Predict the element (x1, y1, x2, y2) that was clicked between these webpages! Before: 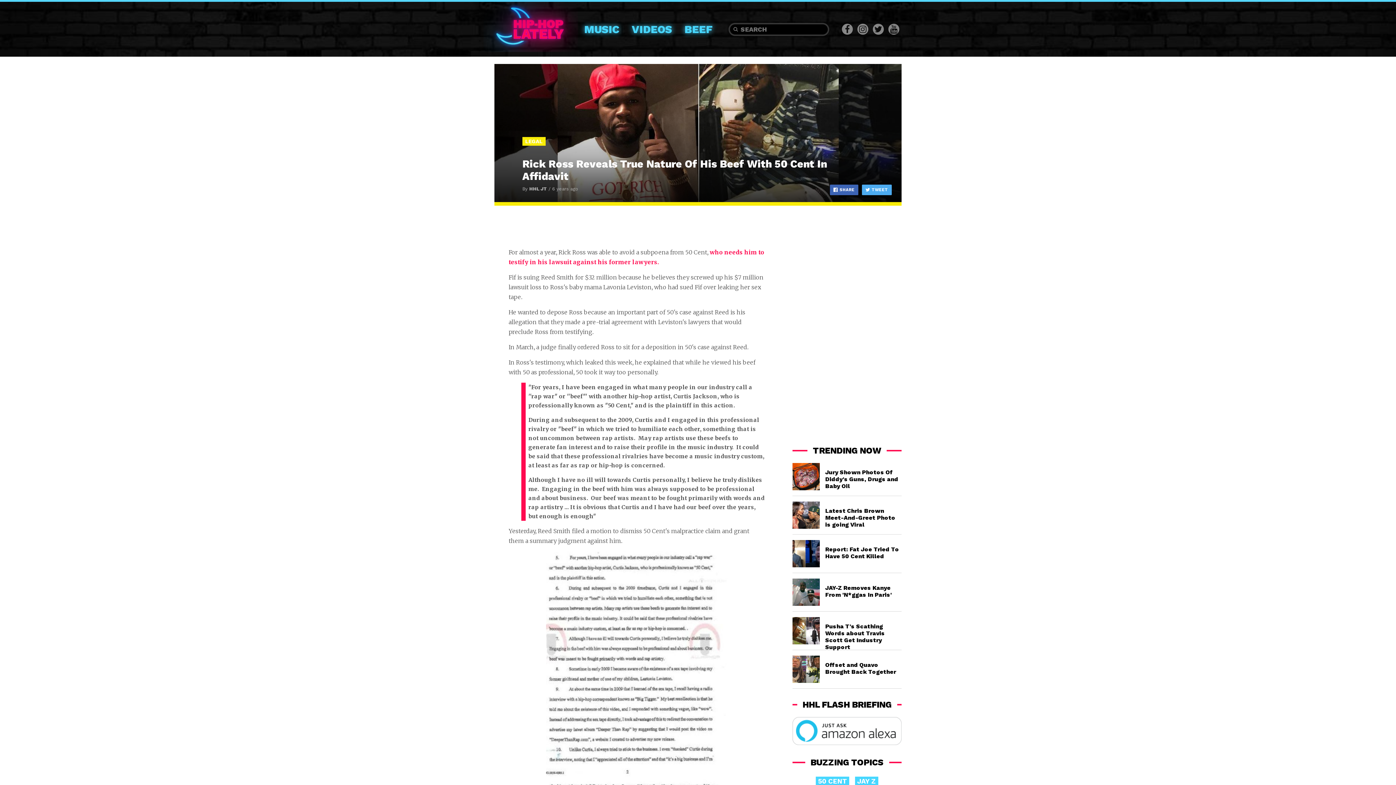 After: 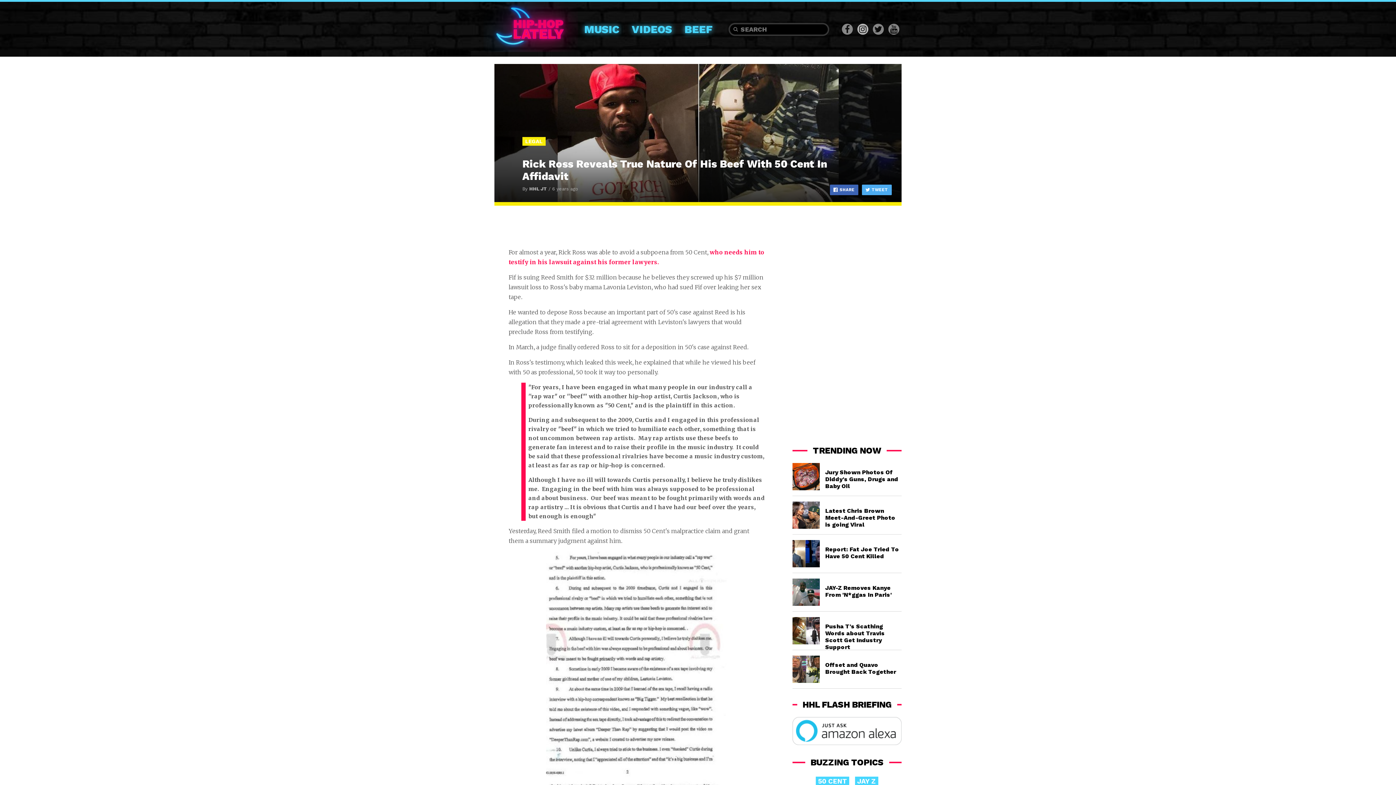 Action: bbox: (855, 22, 870, 35)